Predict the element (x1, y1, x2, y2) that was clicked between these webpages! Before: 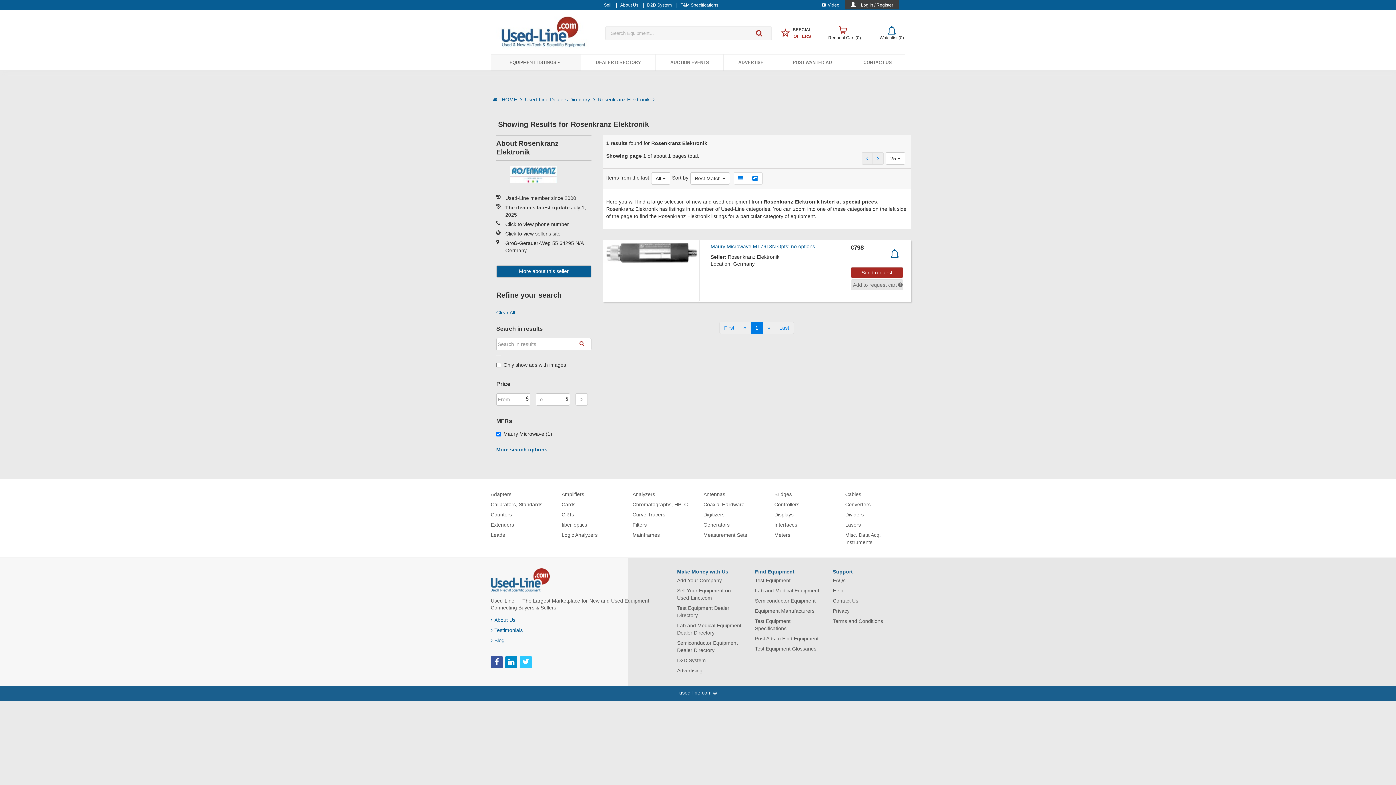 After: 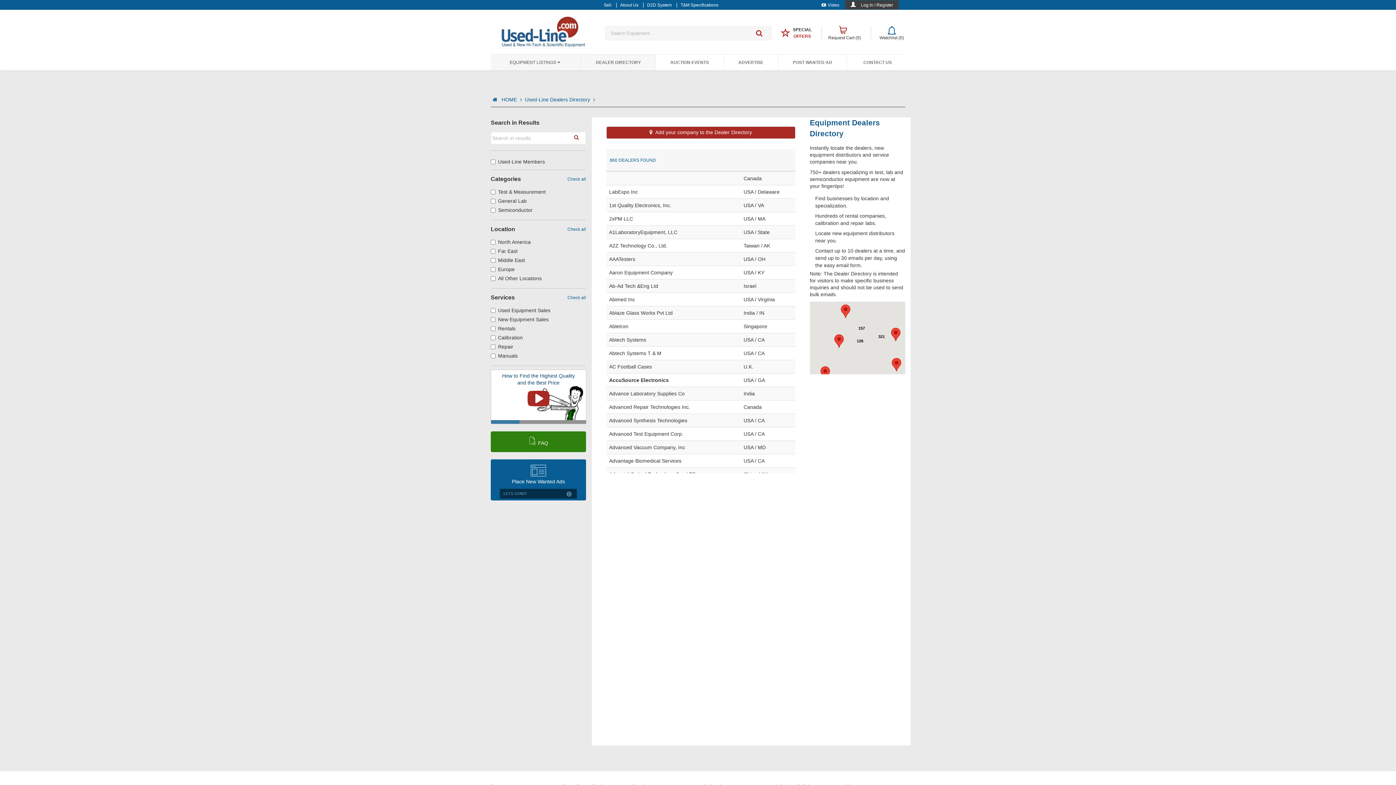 Action: label: DEALER DIRECTORY bbox: (590, 55, 646, 69)